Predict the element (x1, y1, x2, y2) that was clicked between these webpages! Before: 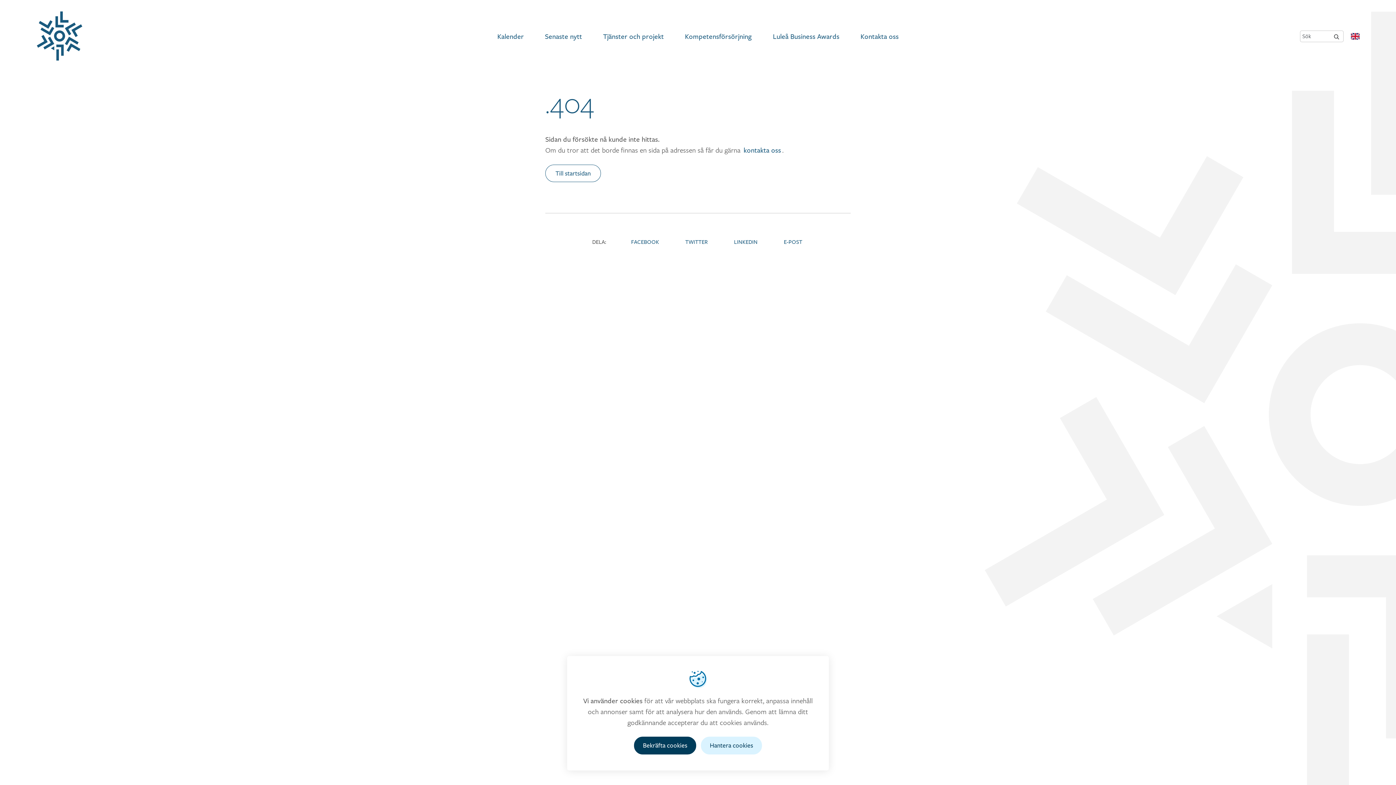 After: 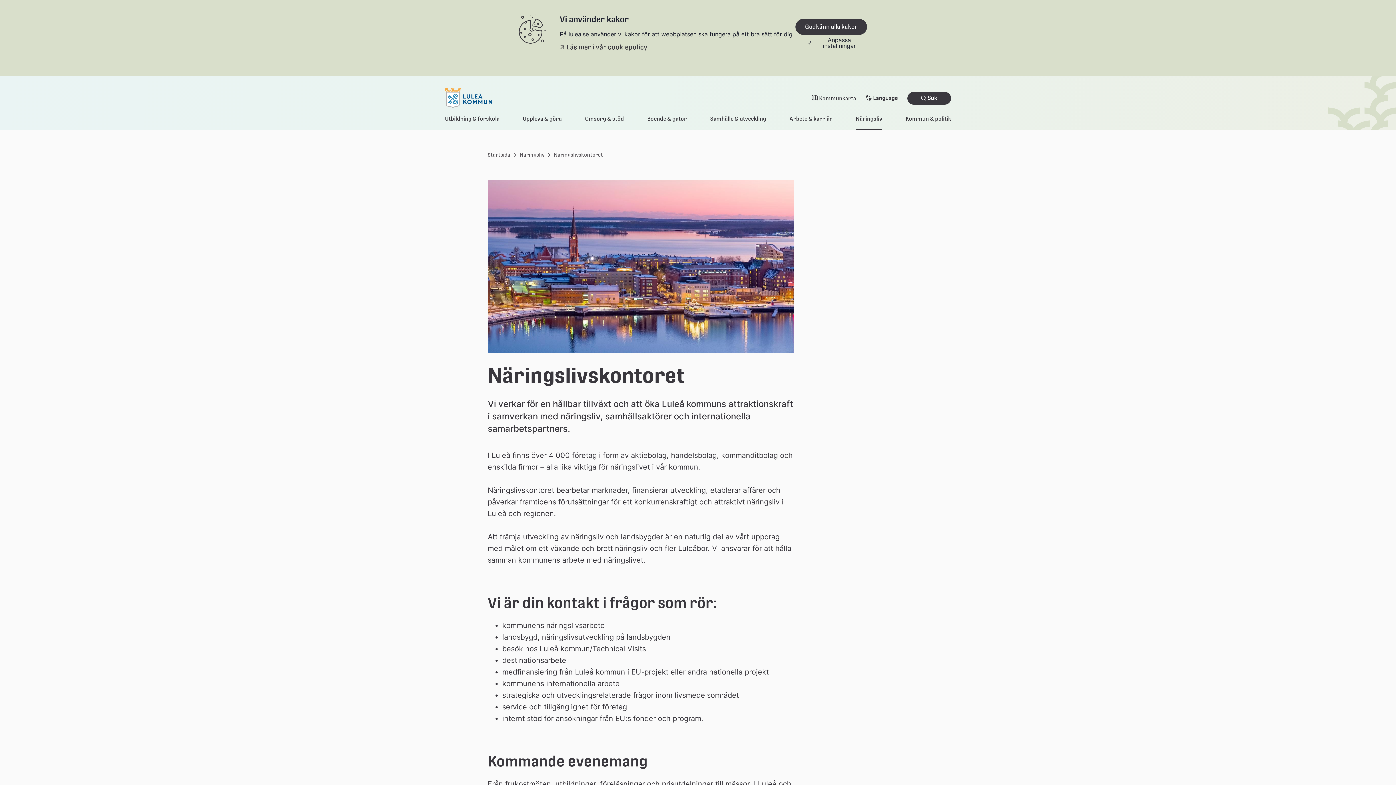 Action: bbox: (36, 11, 82, 61) label: Luleå Business Region